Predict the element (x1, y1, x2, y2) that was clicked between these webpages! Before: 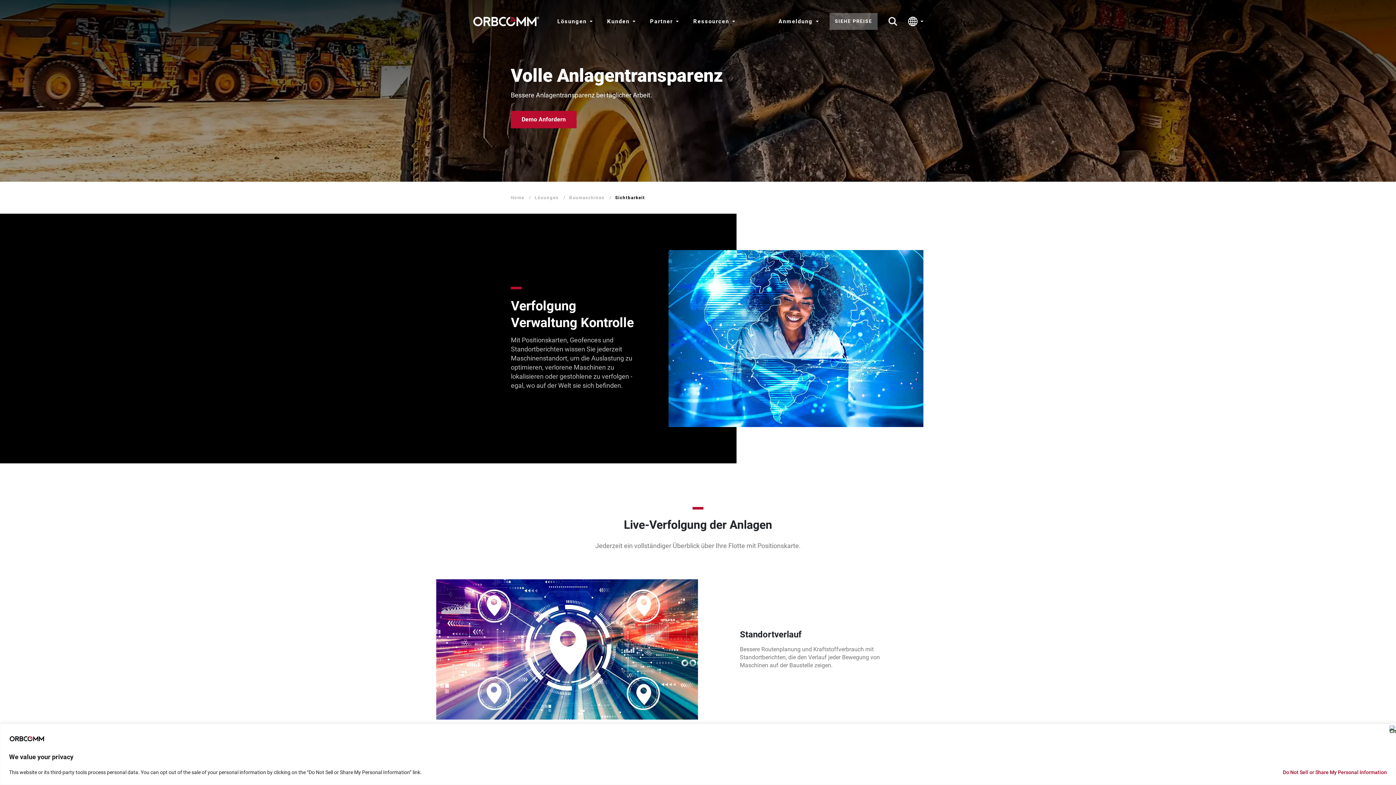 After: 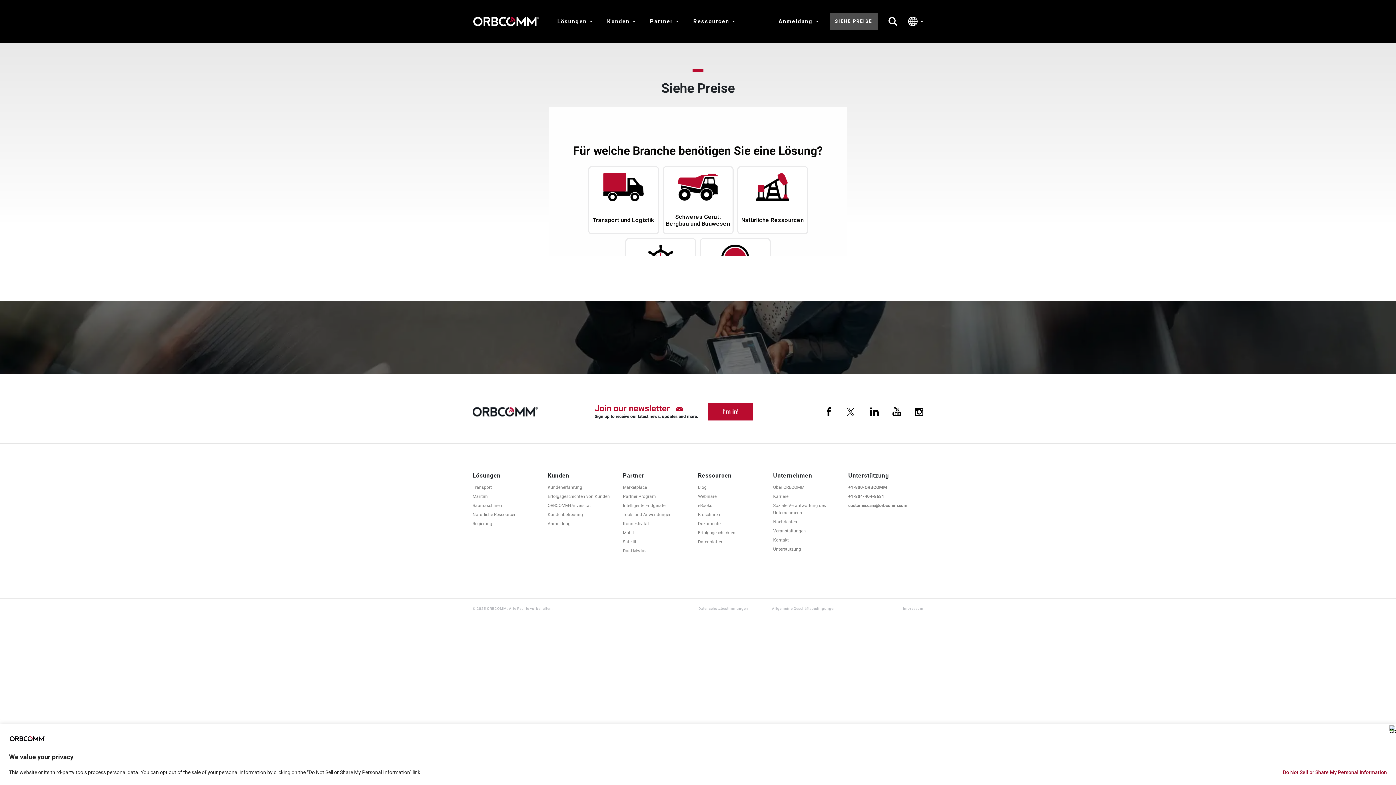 Action: bbox: (829, 13, 877, 29) label: SIEHE PREISE